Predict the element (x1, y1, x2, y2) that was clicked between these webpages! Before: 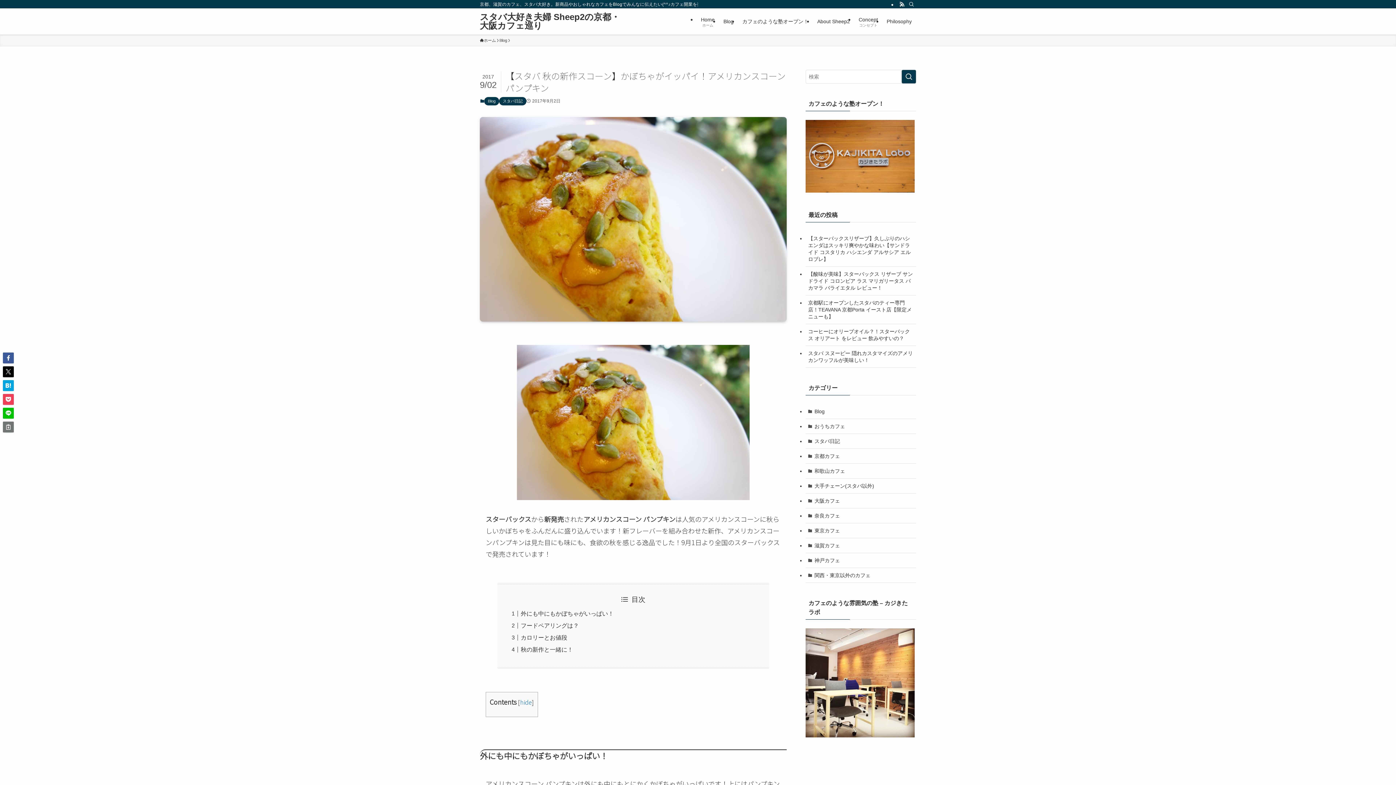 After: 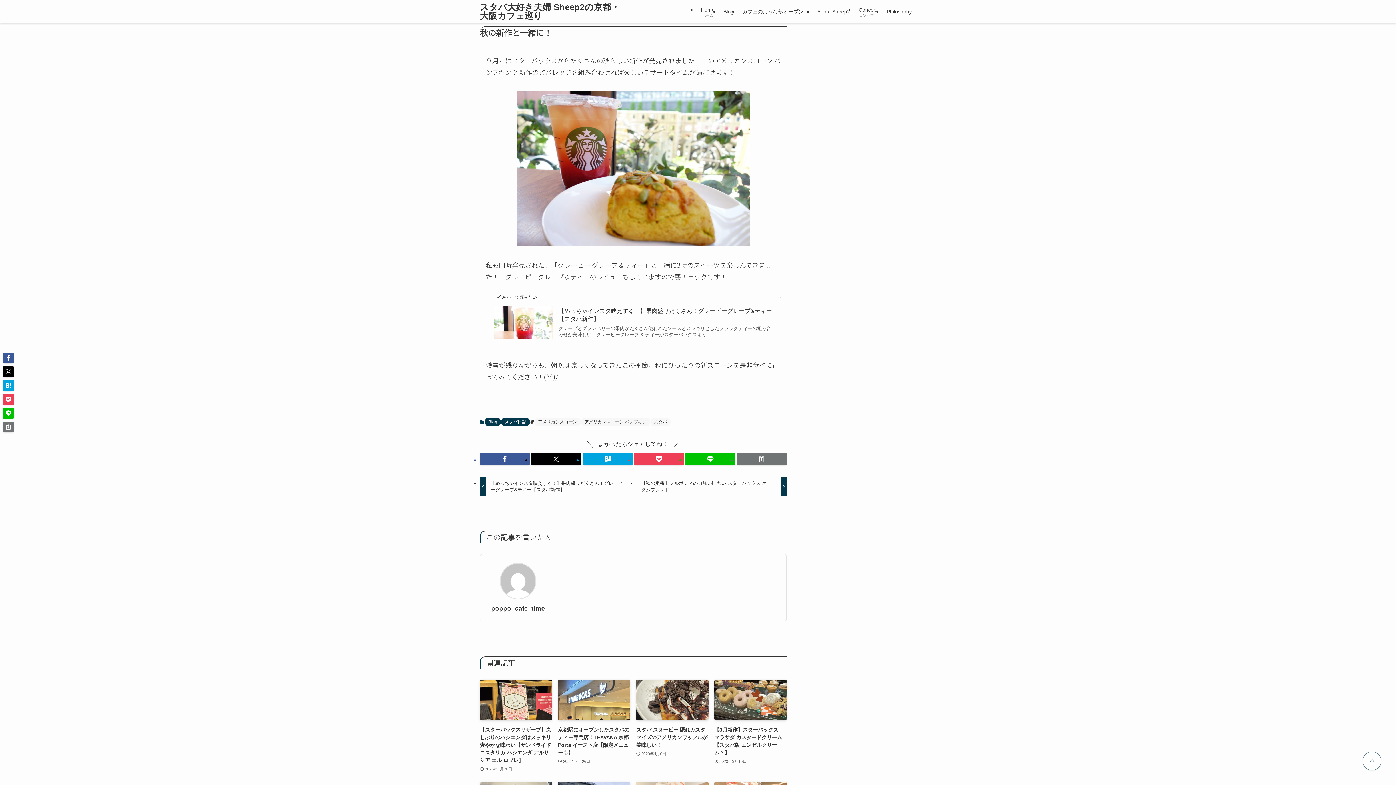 Action: bbox: (520, 646, 573, 652) label: 秋の新作と一緒に！